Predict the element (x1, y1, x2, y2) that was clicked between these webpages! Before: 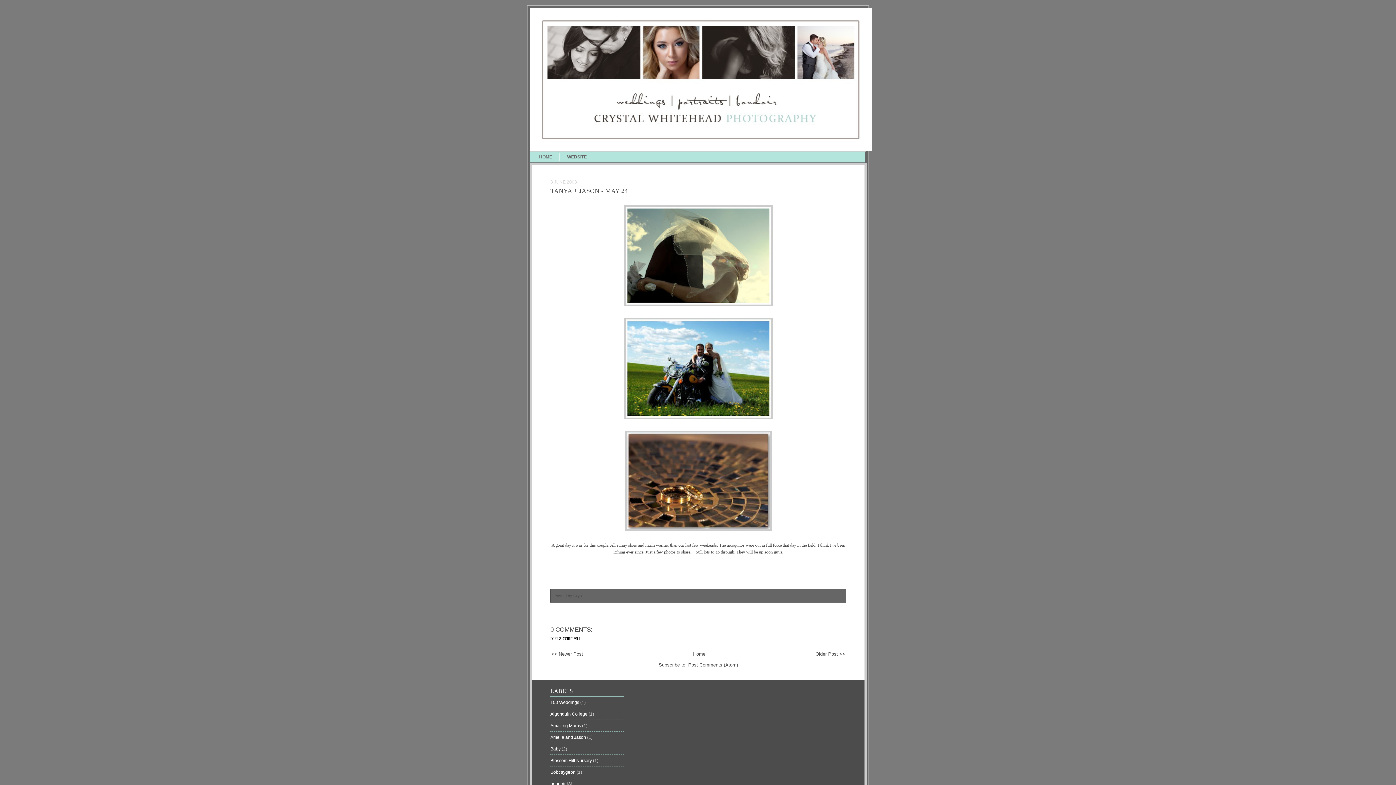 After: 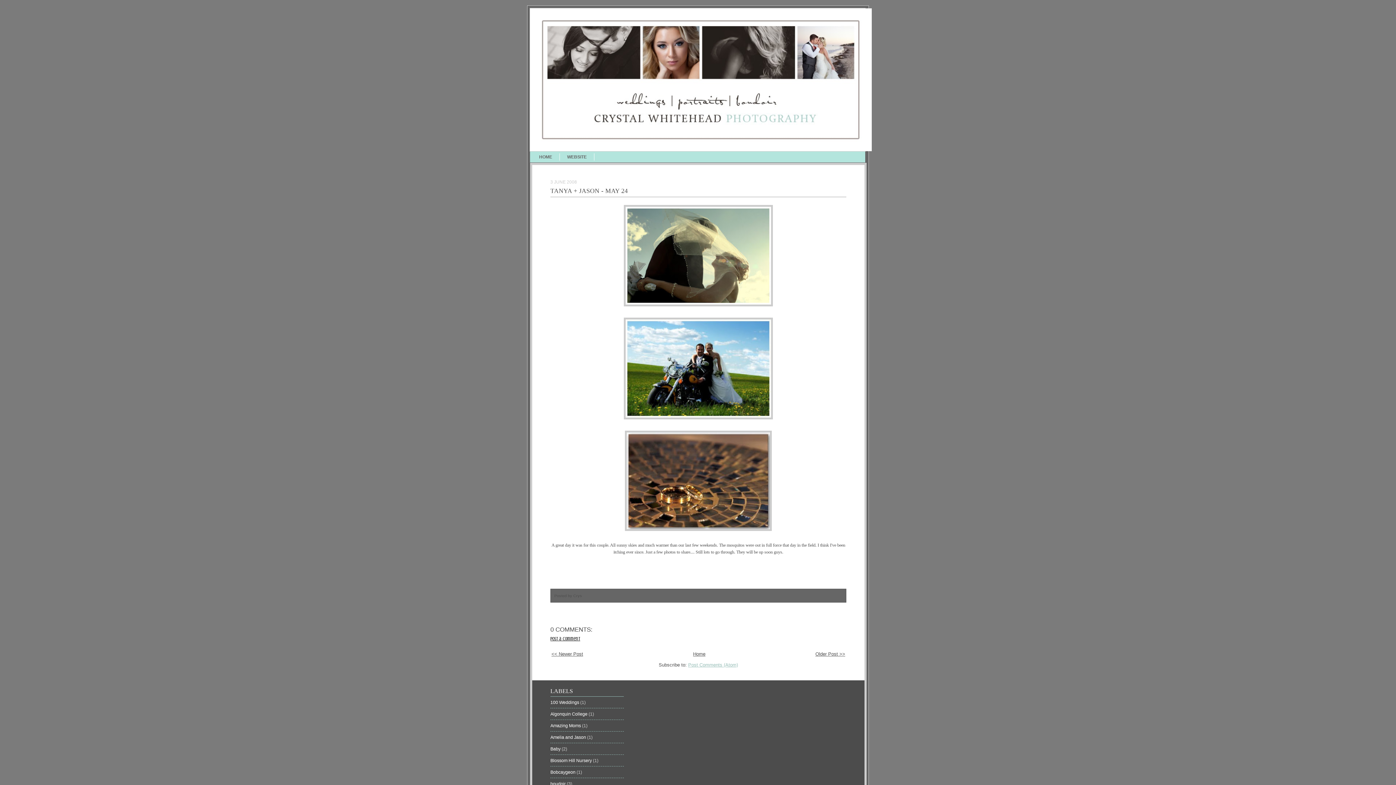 Action: bbox: (688, 662, 738, 668) label: Post Comments (Atom)